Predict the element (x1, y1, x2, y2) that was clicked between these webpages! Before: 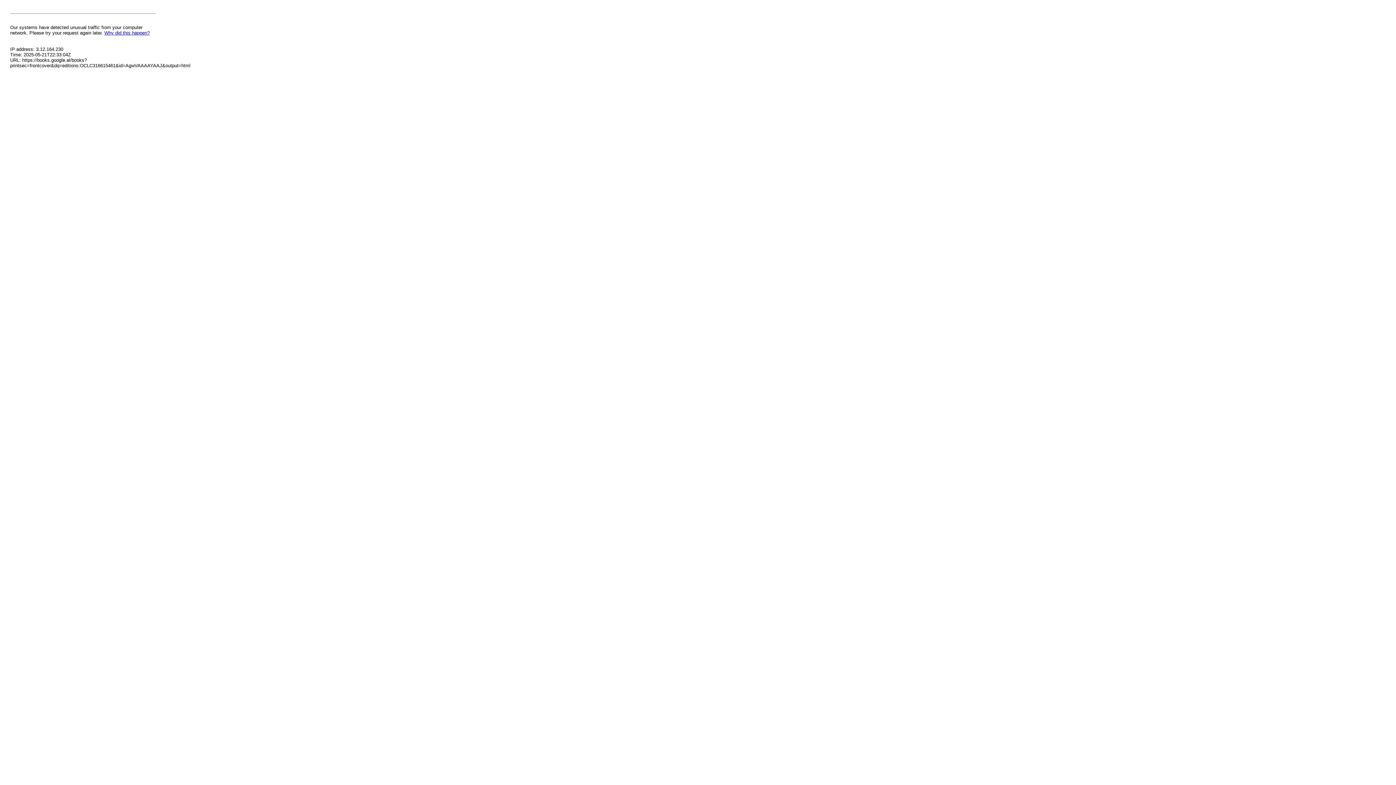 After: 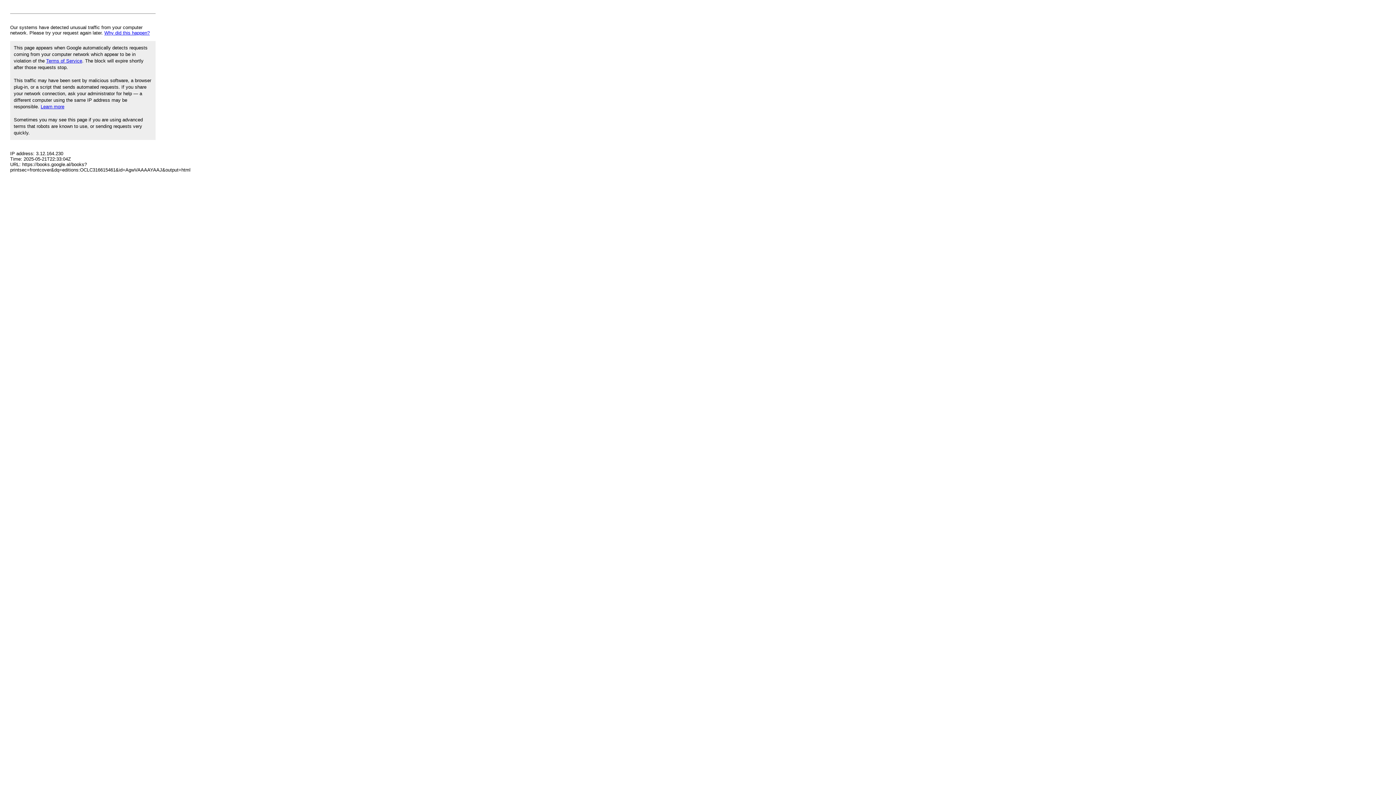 Action: label: Why did this happen? bbox: (104, 30, 149, 35)